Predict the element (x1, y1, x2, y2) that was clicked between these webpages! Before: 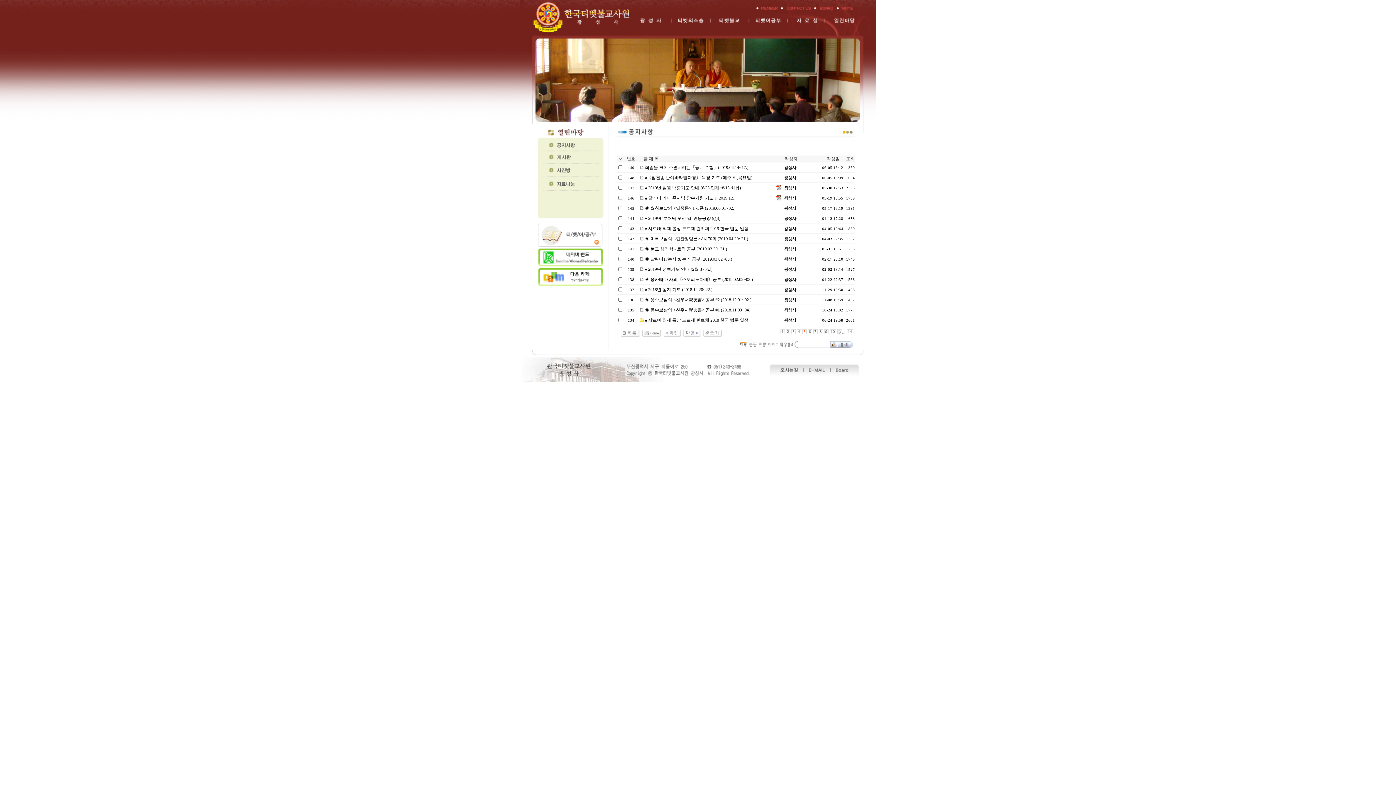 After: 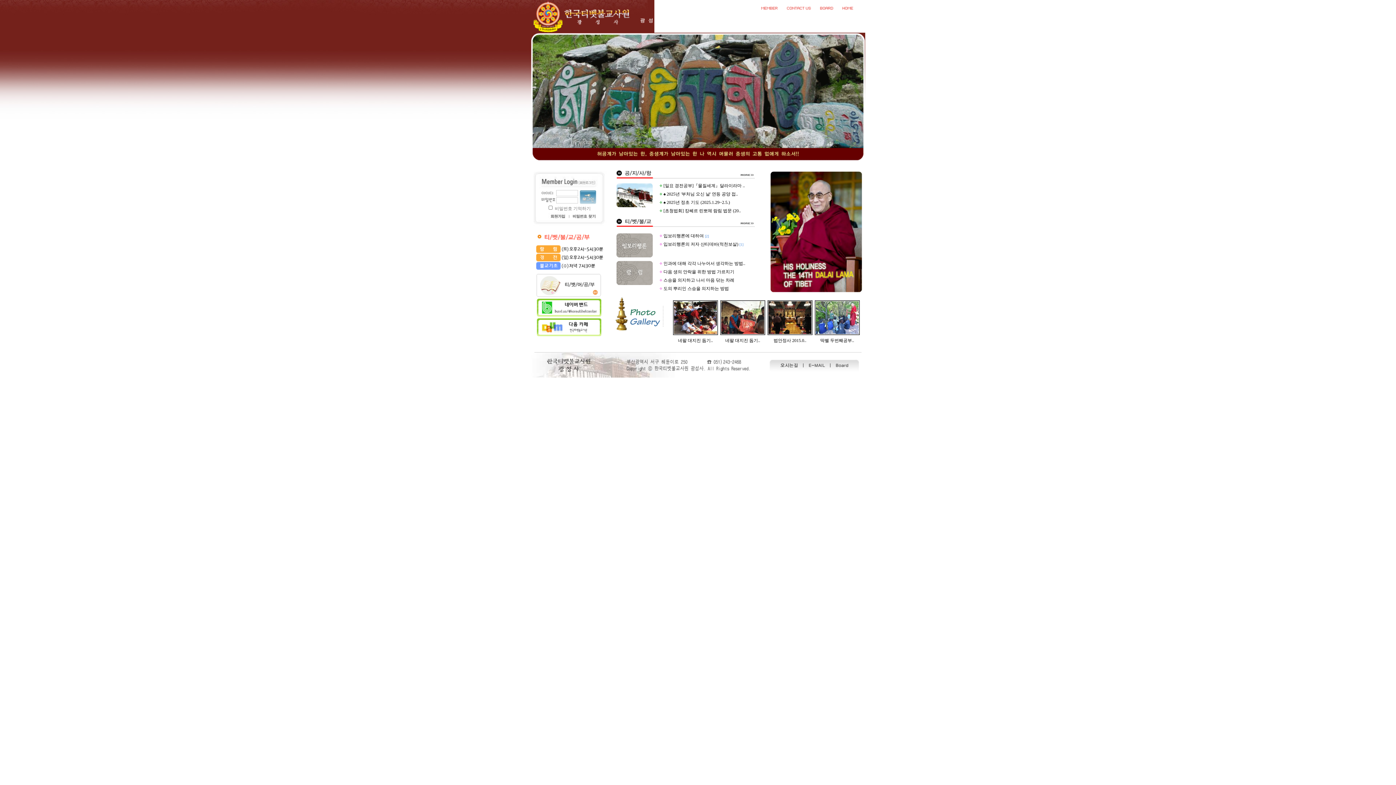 Action: bbox: (640, 330, 661, 335)